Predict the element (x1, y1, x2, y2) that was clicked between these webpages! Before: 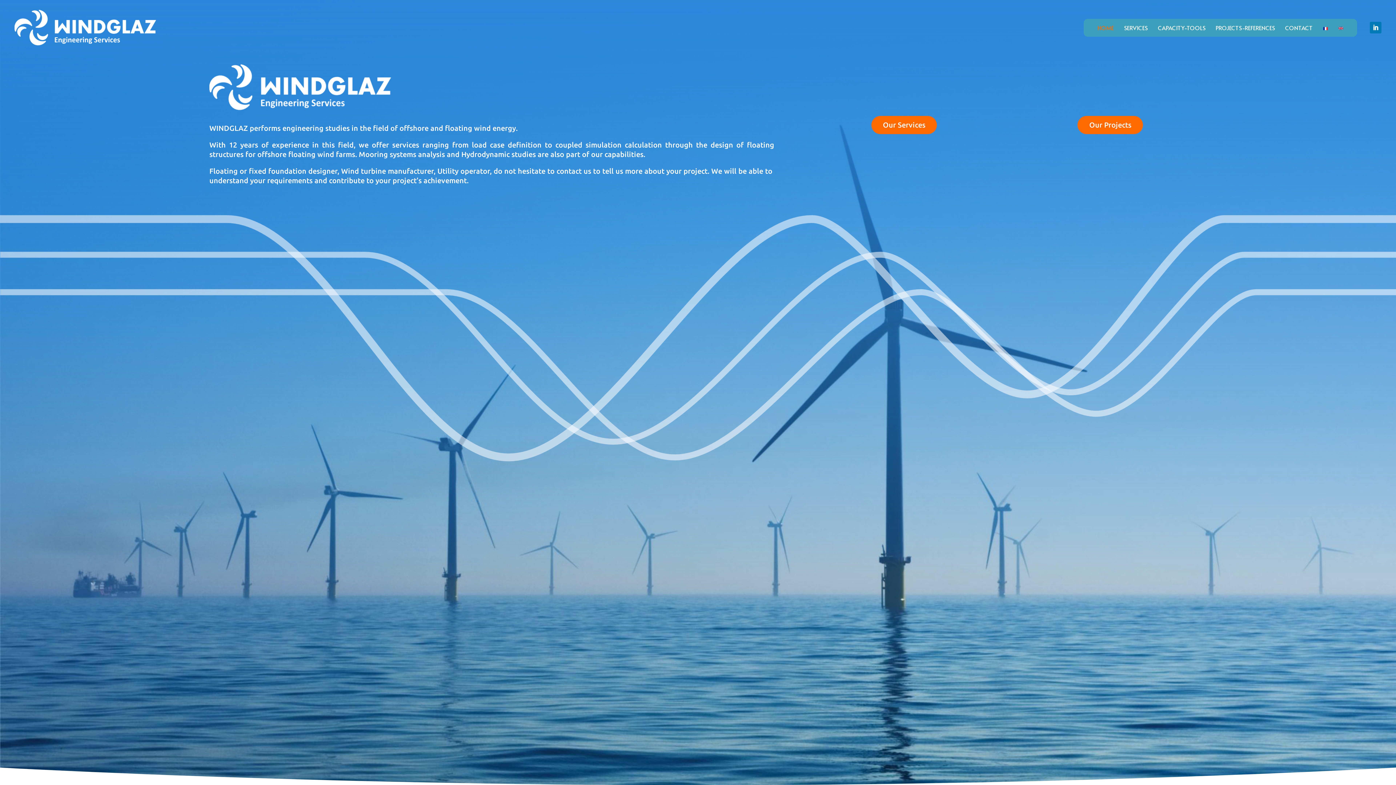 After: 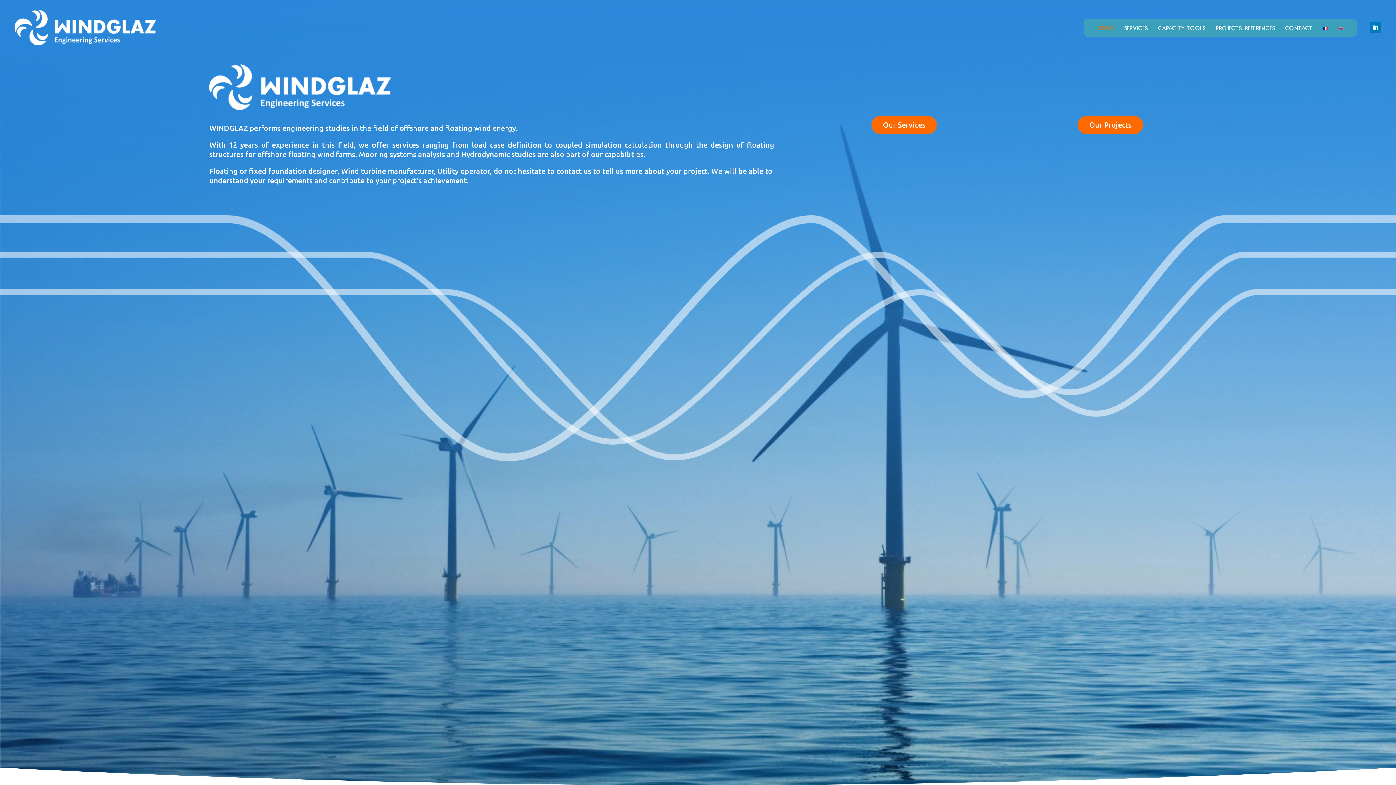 Action: bbox: (1370, 21, 1381, 33)